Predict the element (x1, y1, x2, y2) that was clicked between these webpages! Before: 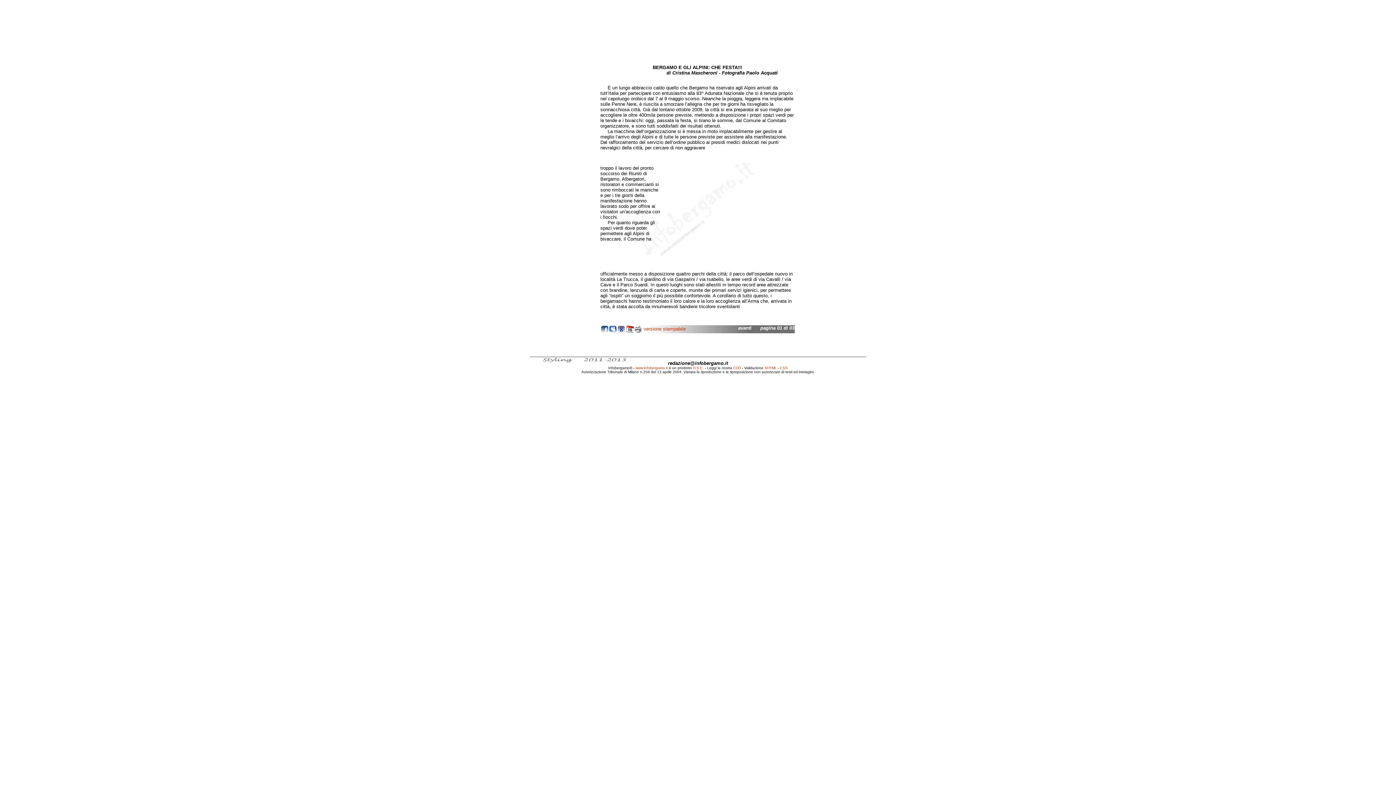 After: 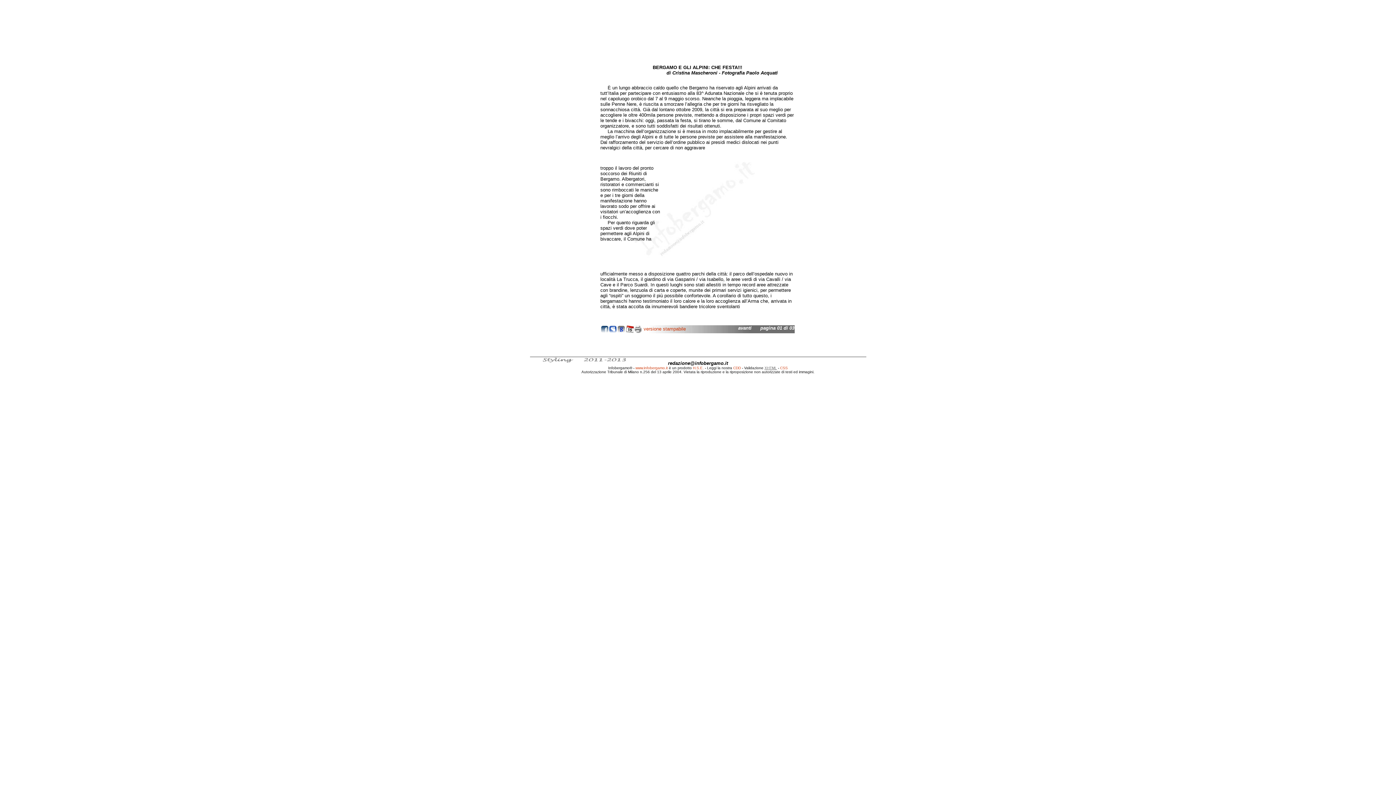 Action: label: XHTML bbox: (764, 366, 777, 370)